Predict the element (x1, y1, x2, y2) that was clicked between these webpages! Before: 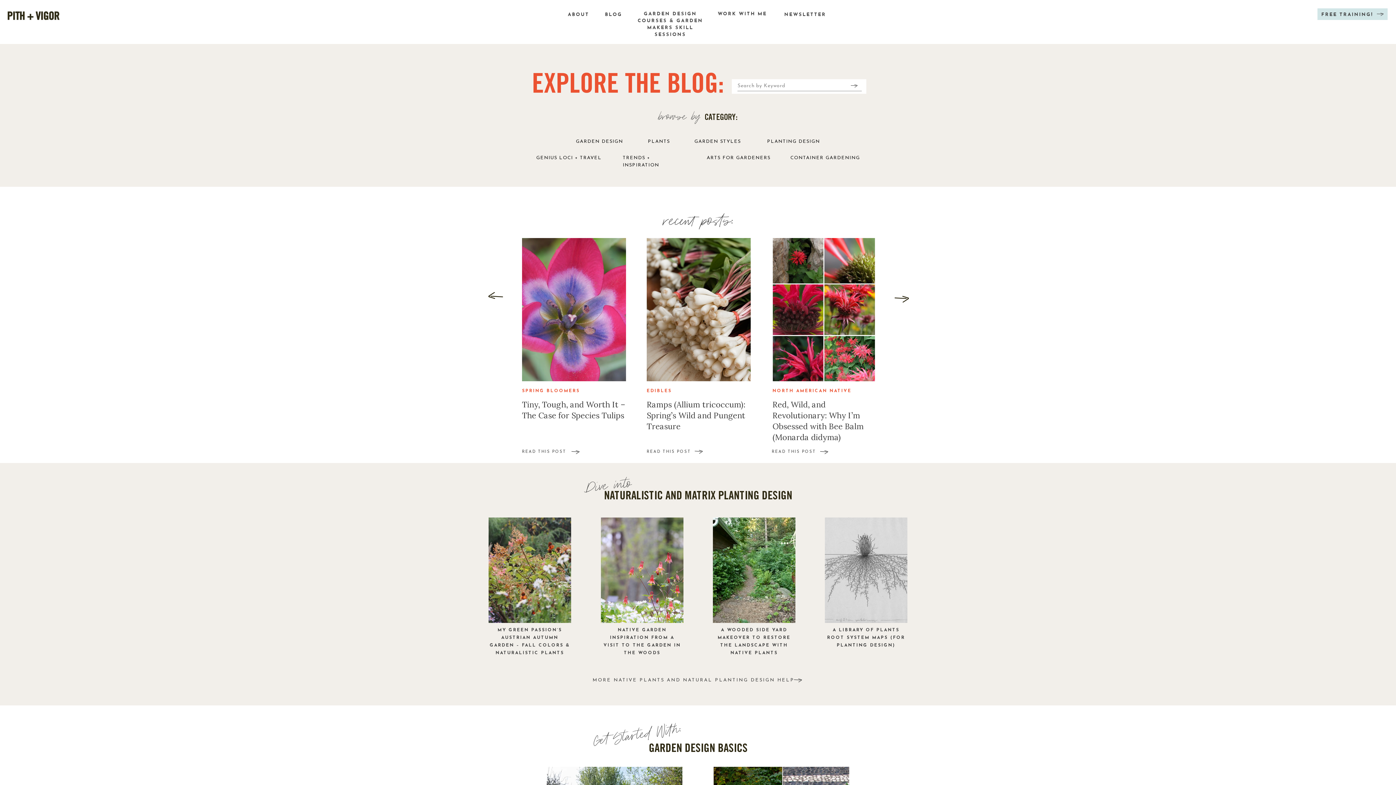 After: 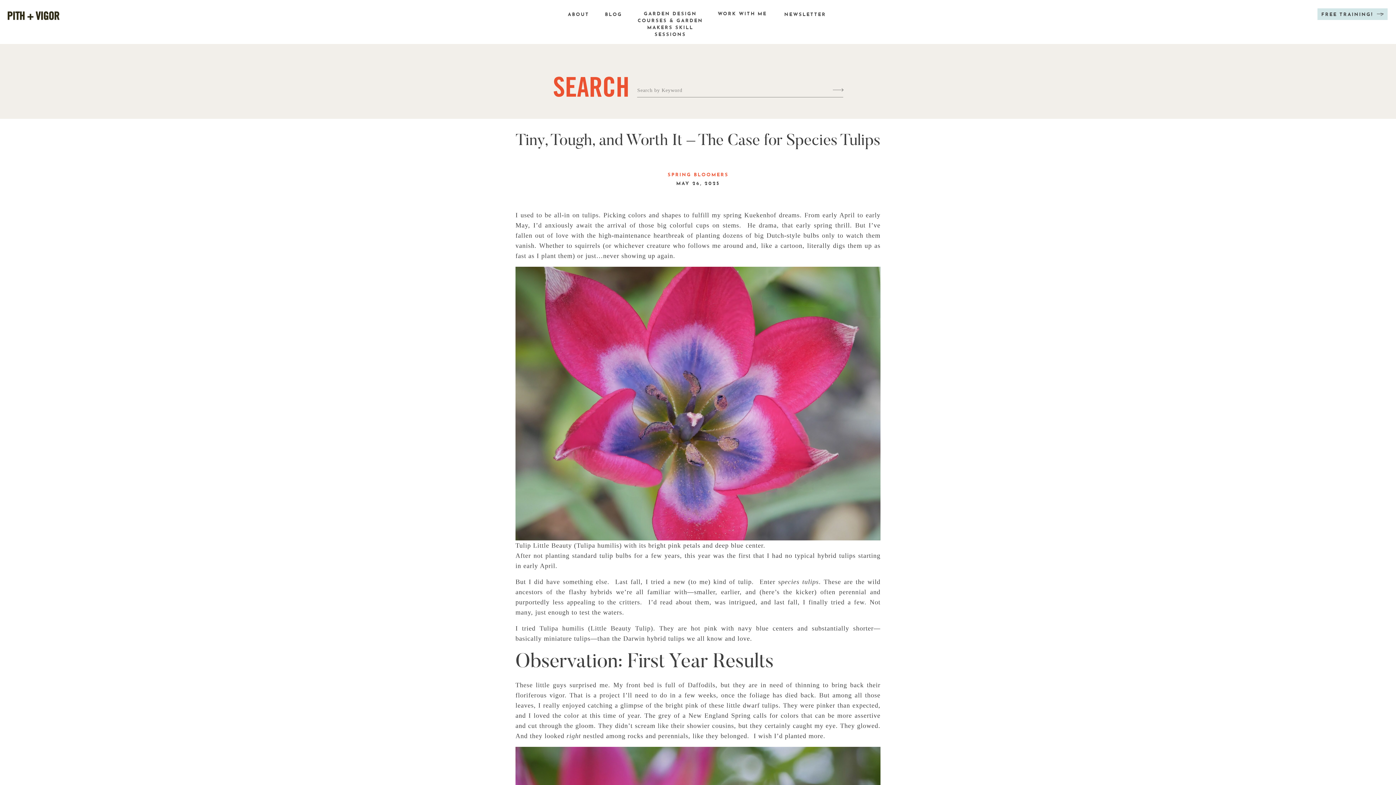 Action: bbox: (570, 445, 581, 458)